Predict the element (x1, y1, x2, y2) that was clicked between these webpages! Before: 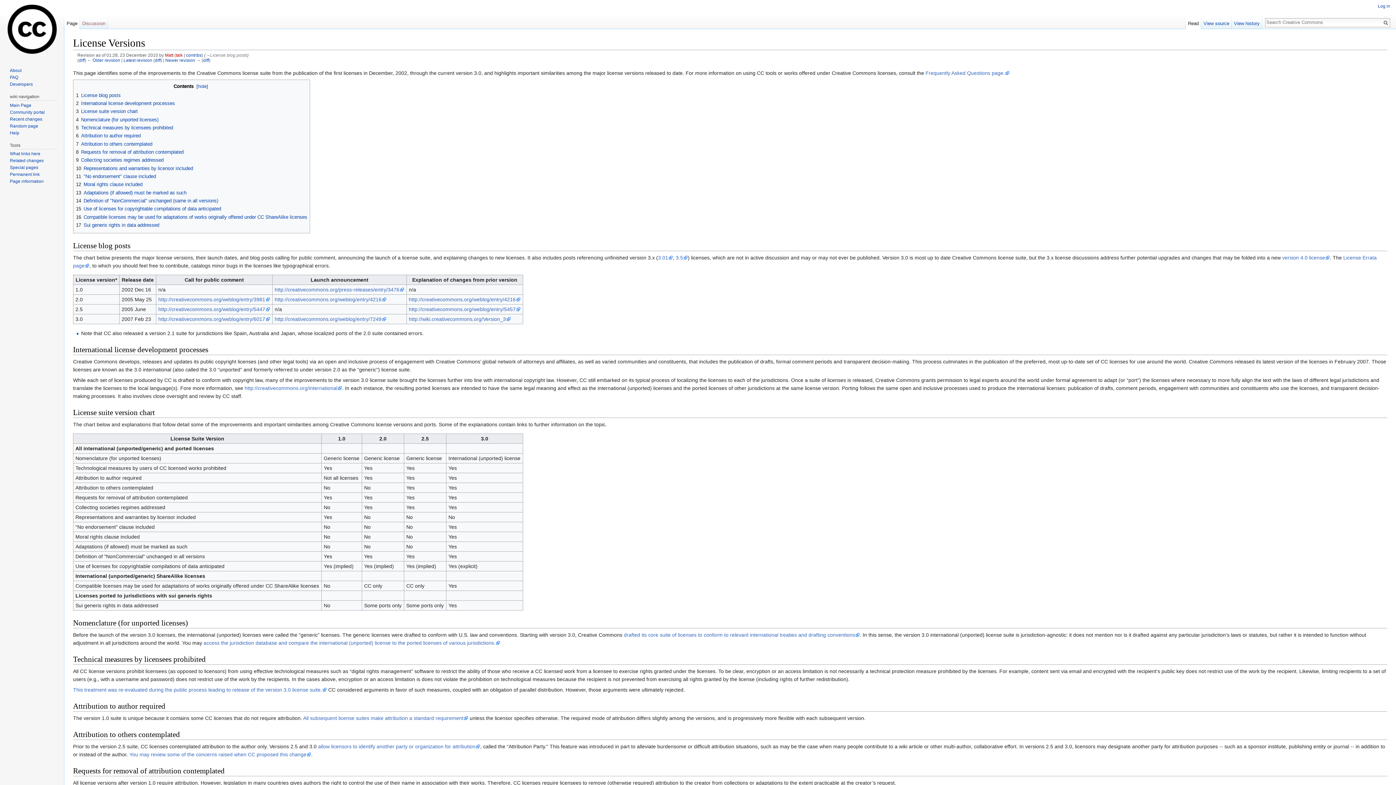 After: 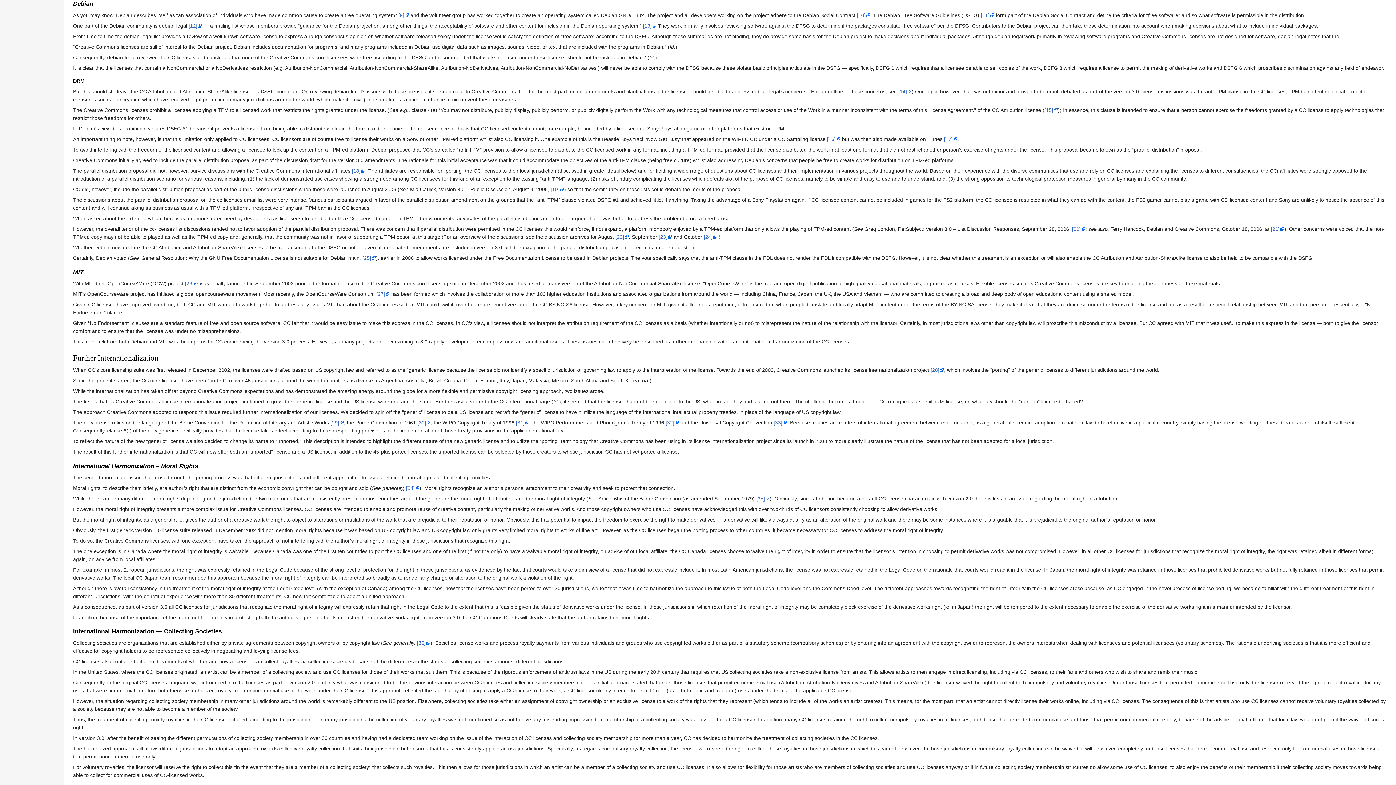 Action: label: This treatment was re-evaluated during the public process leading to release of the version 3.0 license suite. bbox: (73, 687, 326, 692)